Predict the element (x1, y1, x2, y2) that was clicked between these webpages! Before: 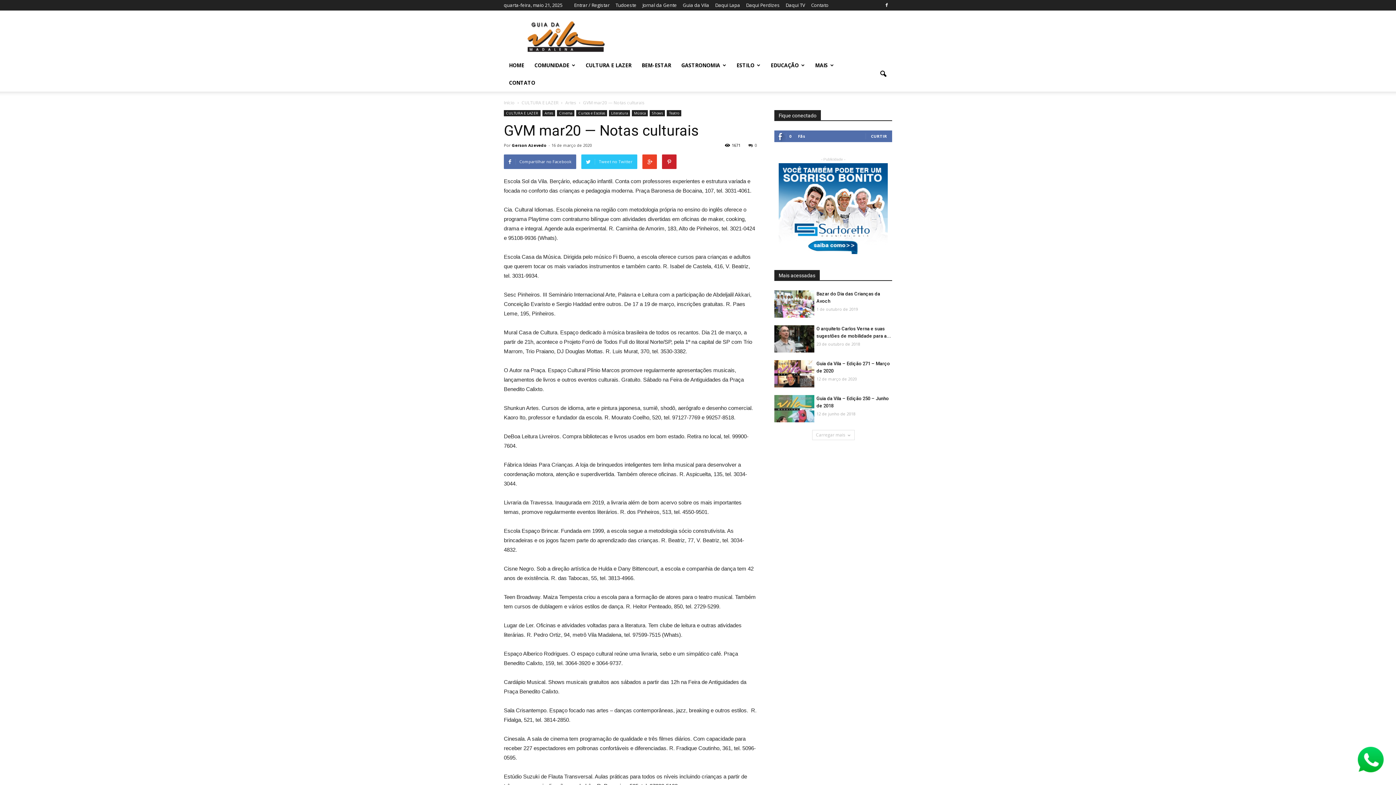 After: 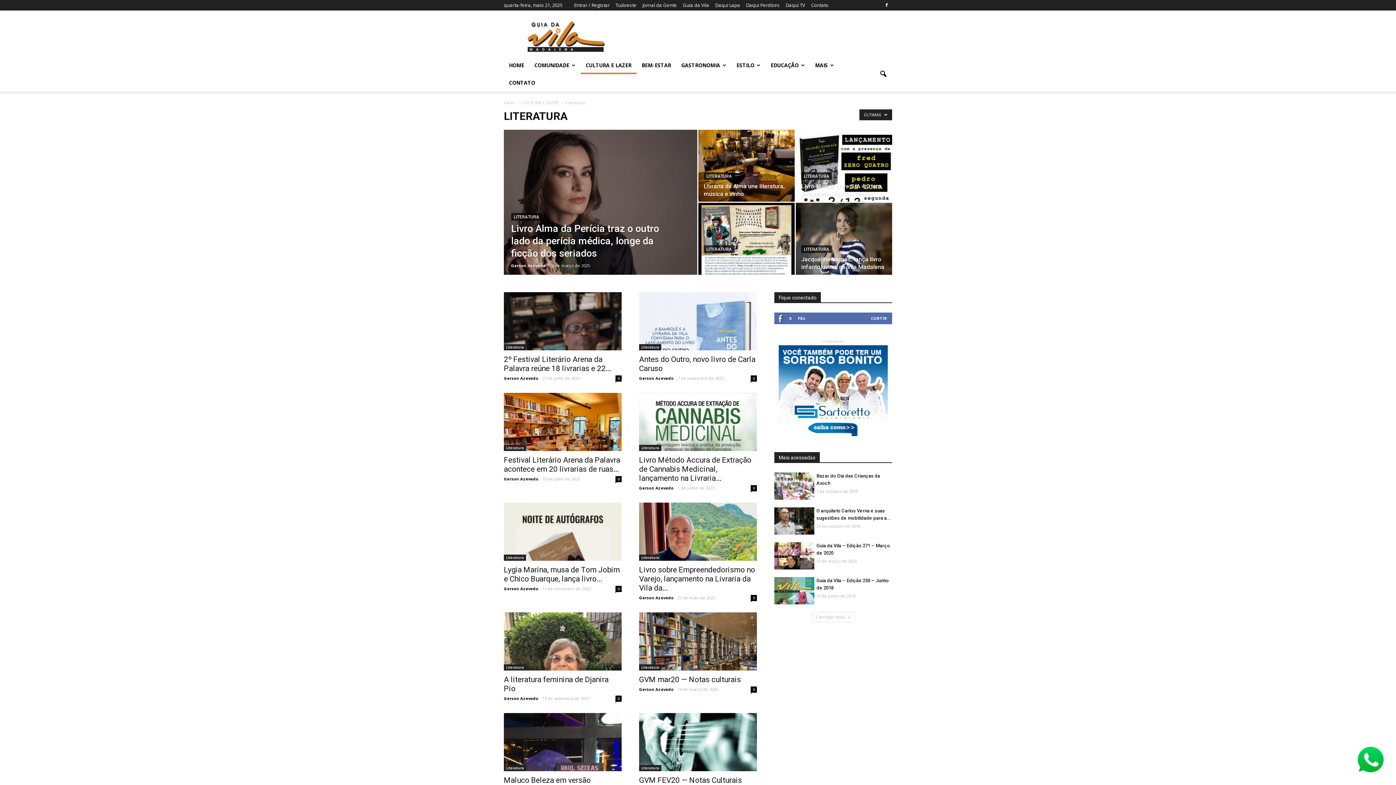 Action: label: Literatura bbox: (609, 110, 630, 116)